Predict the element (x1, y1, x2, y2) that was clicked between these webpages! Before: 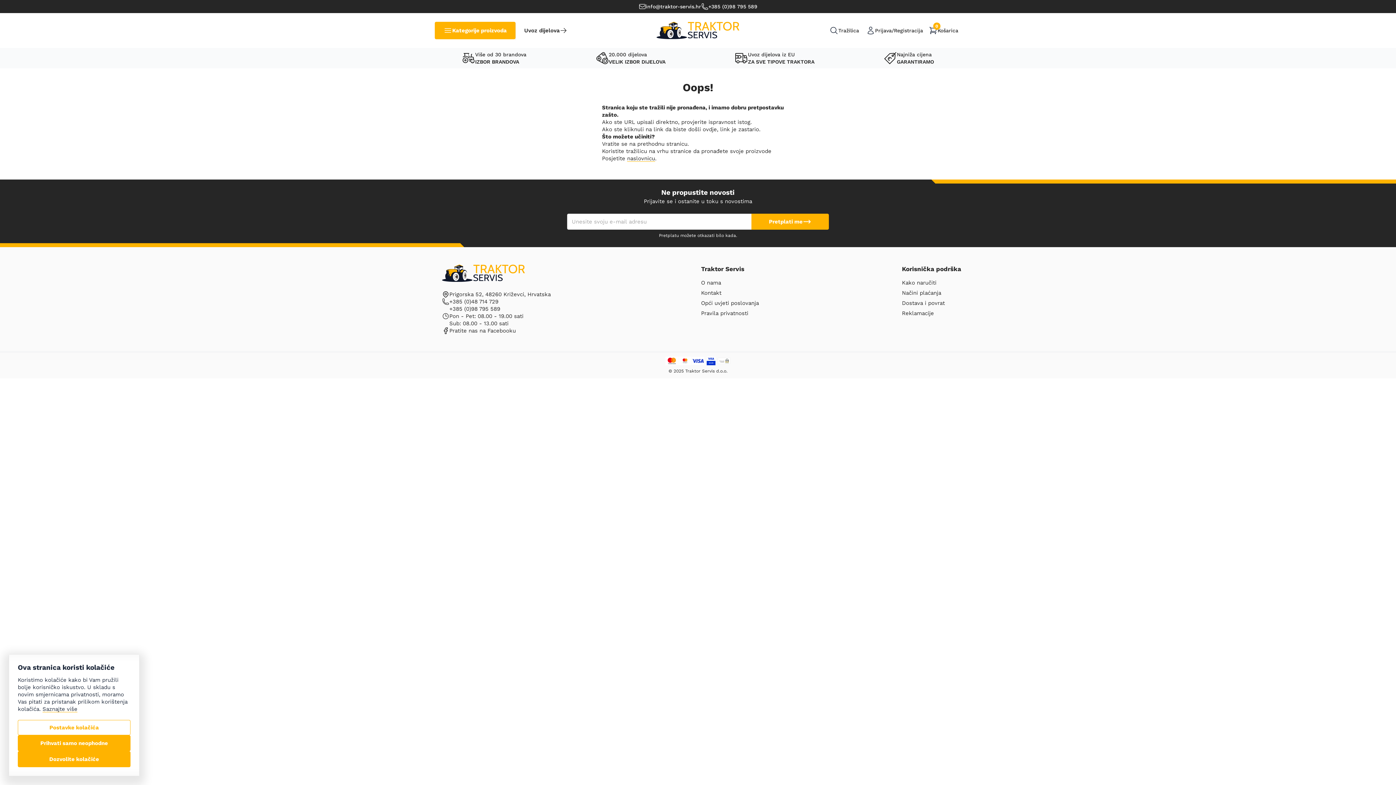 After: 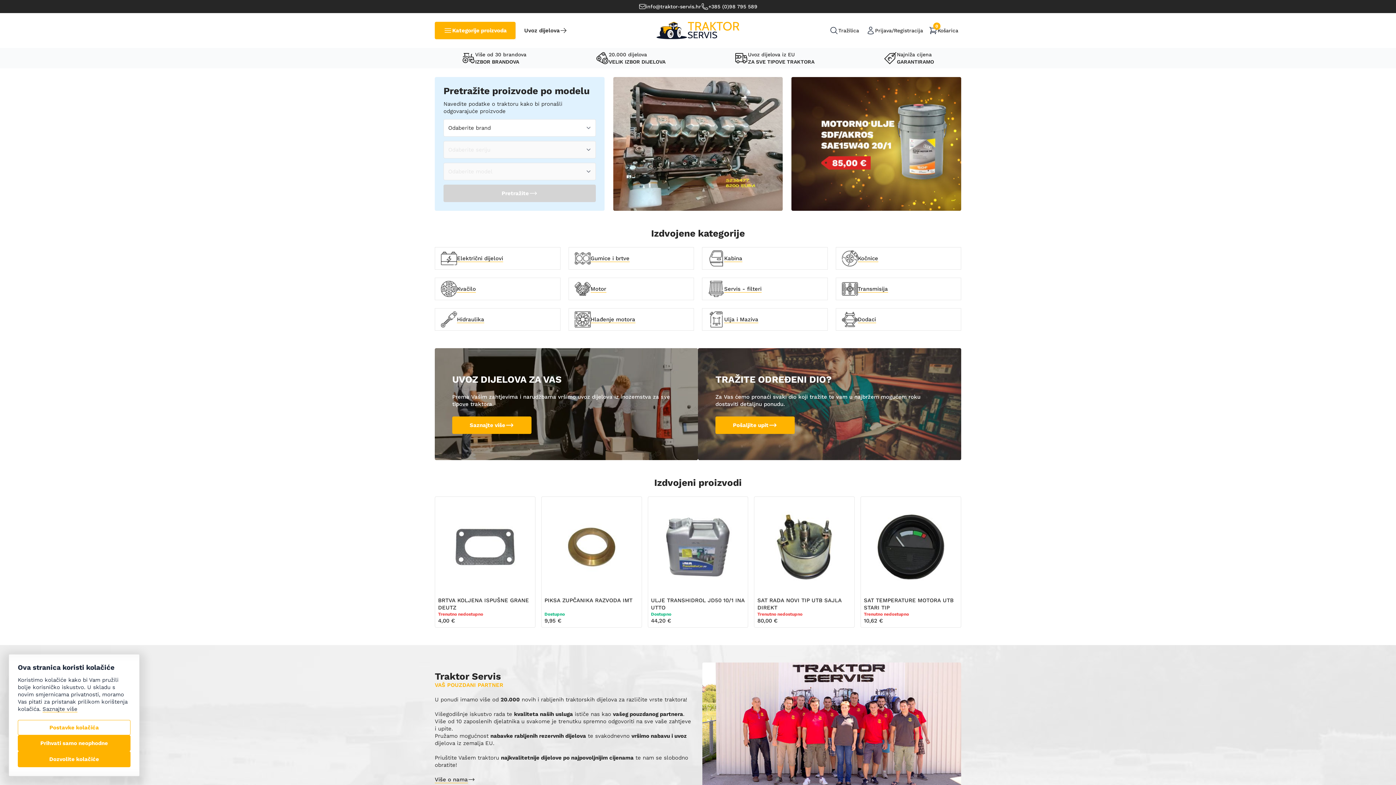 Action: bbox: (627, 155, 655, 161) label: naslovnicu